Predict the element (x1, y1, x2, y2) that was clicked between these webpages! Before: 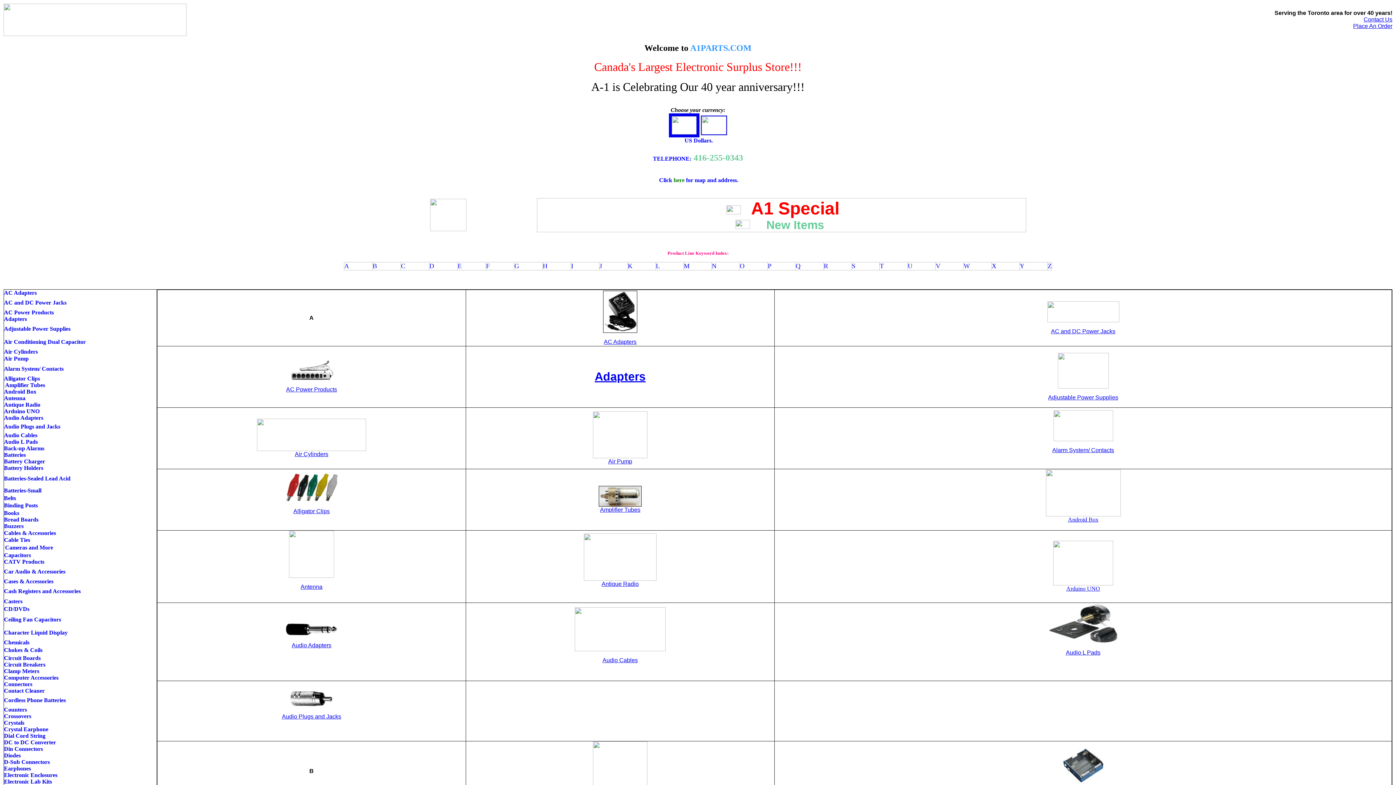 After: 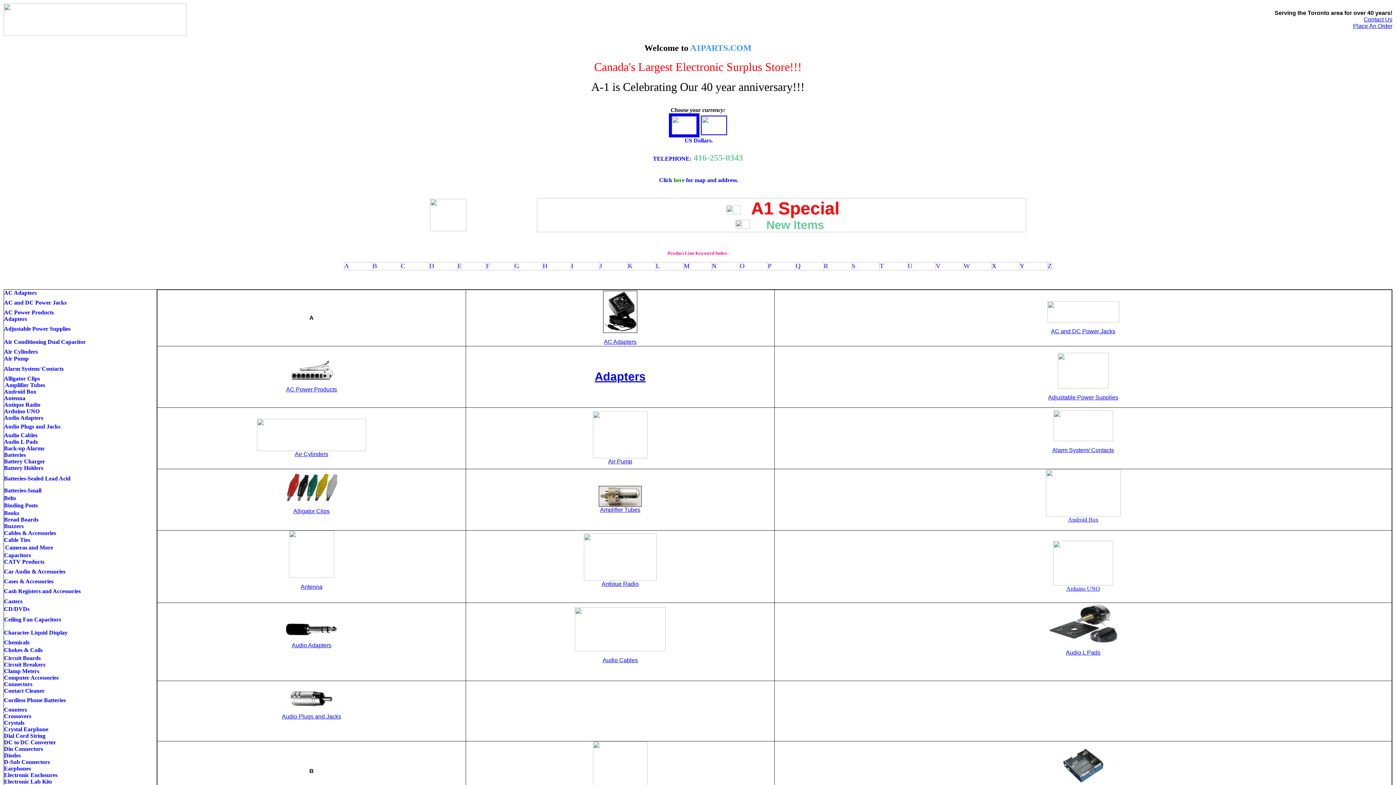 Action: label: Antique Radio bbox: (601, 580, 638, 587)